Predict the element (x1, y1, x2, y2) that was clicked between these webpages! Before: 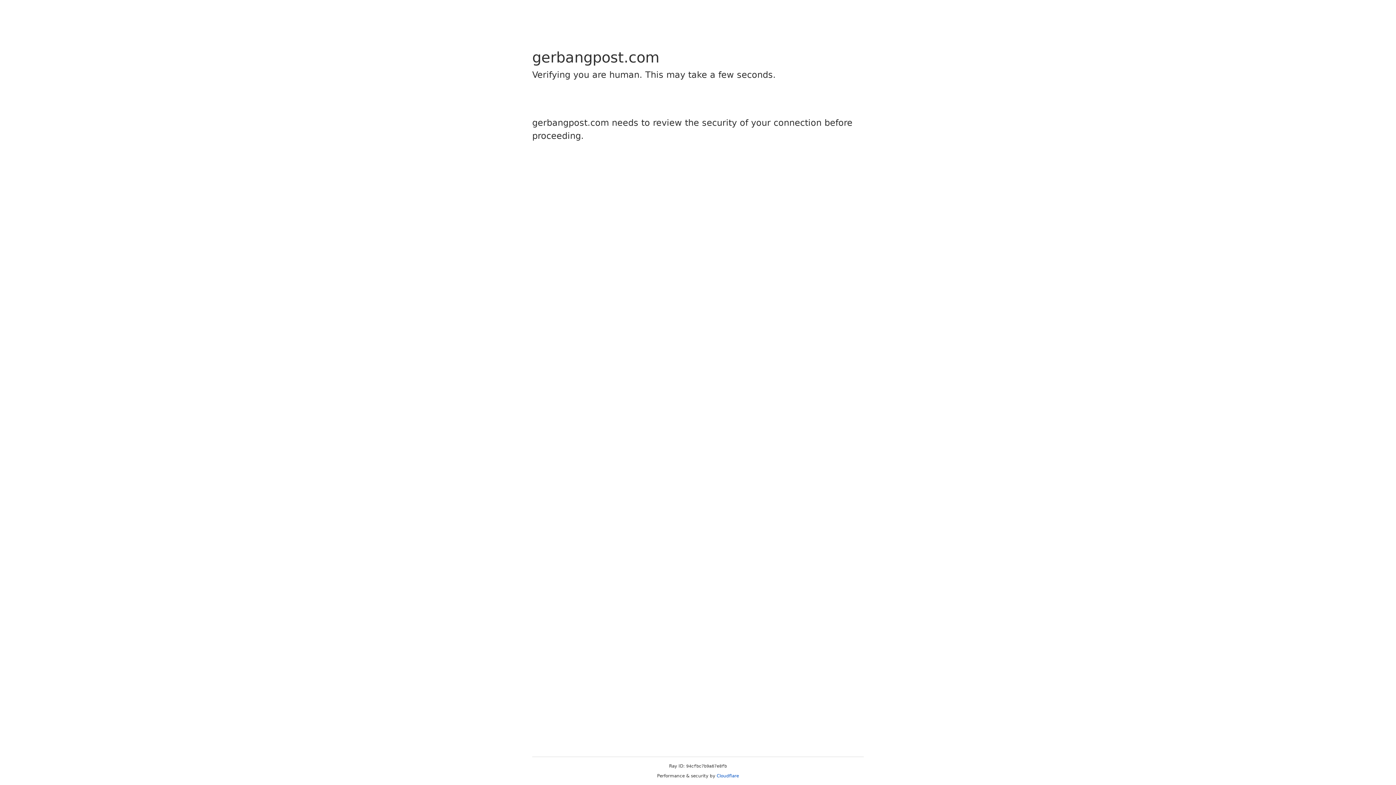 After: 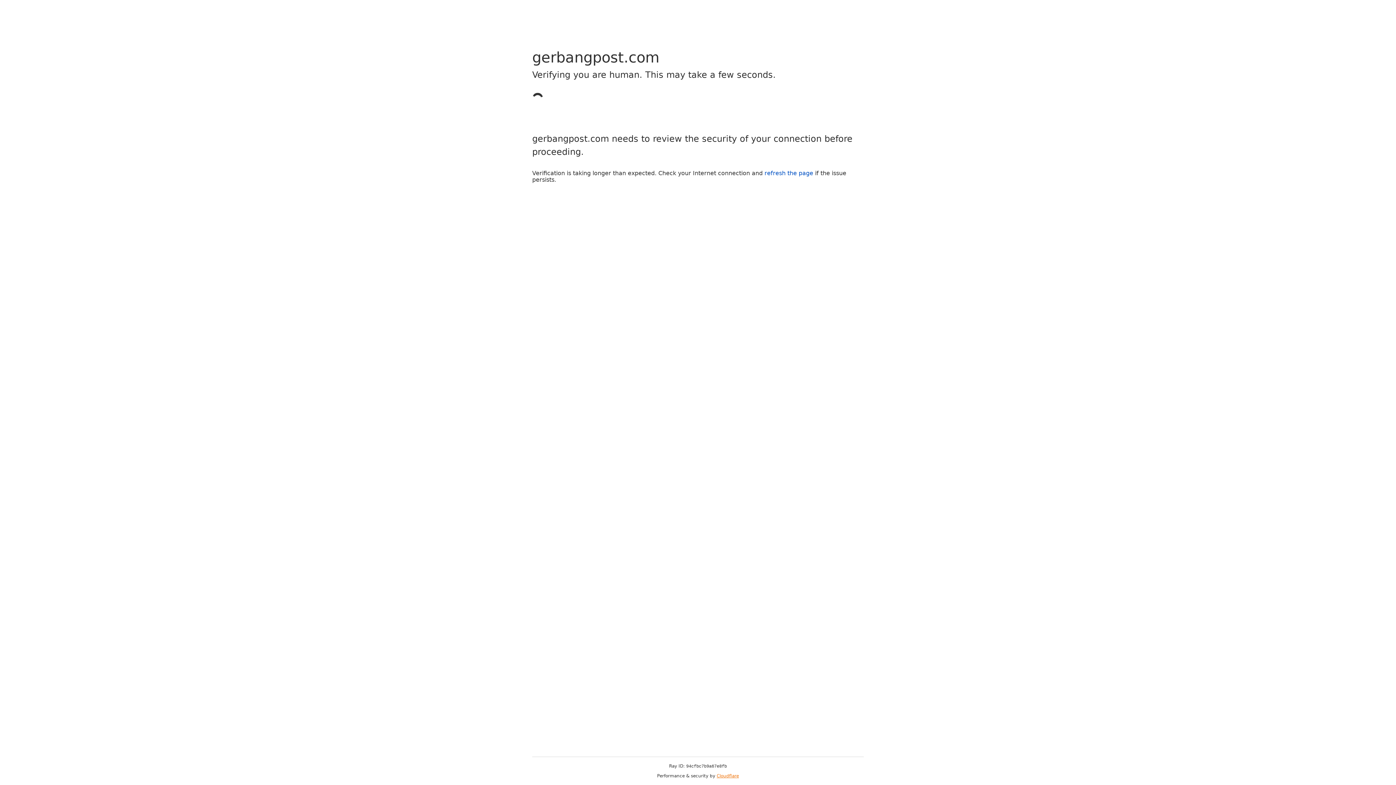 Action: label: Cloudflare bbox: (716, 773, 739, 778)